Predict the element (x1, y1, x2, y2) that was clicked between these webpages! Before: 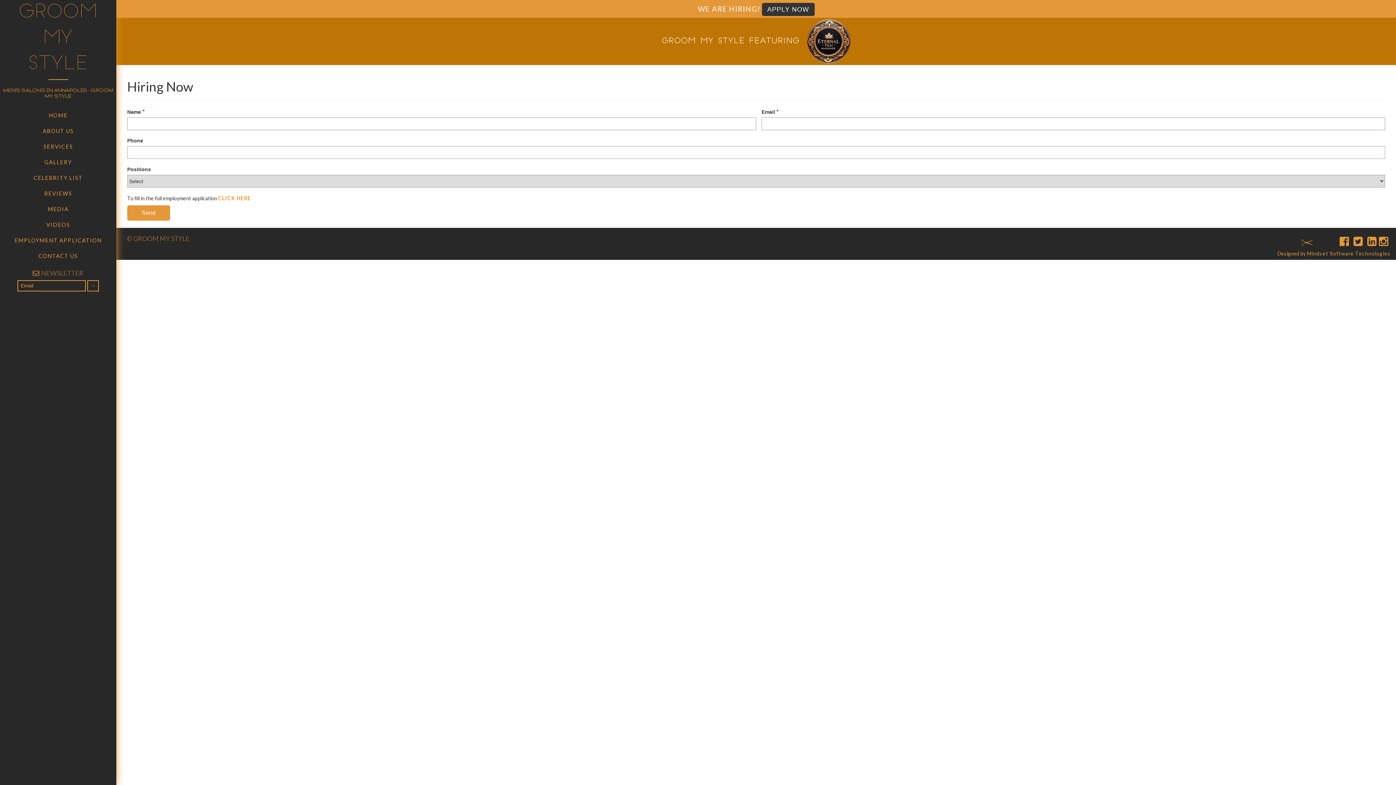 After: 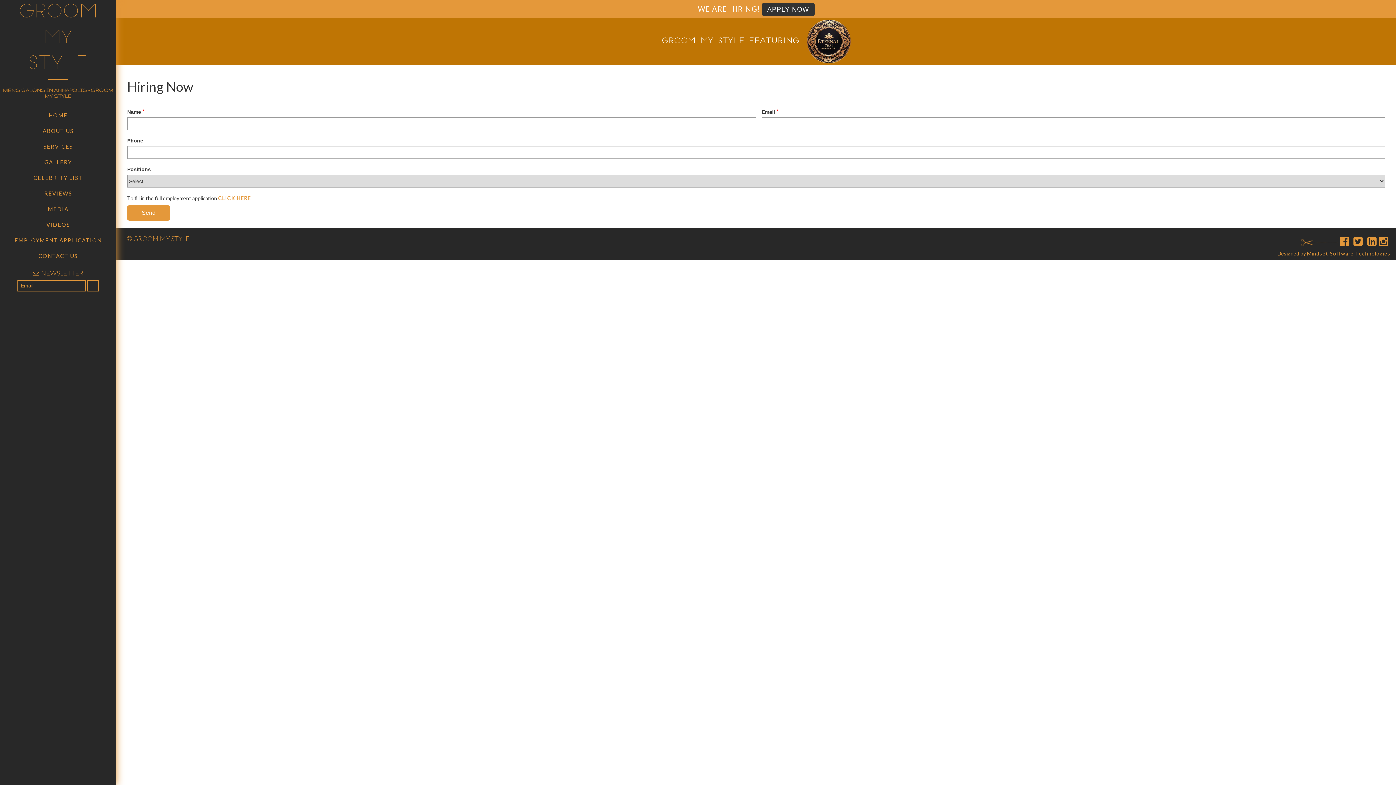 Action: bbox: (1379, 234, 1390, 247)